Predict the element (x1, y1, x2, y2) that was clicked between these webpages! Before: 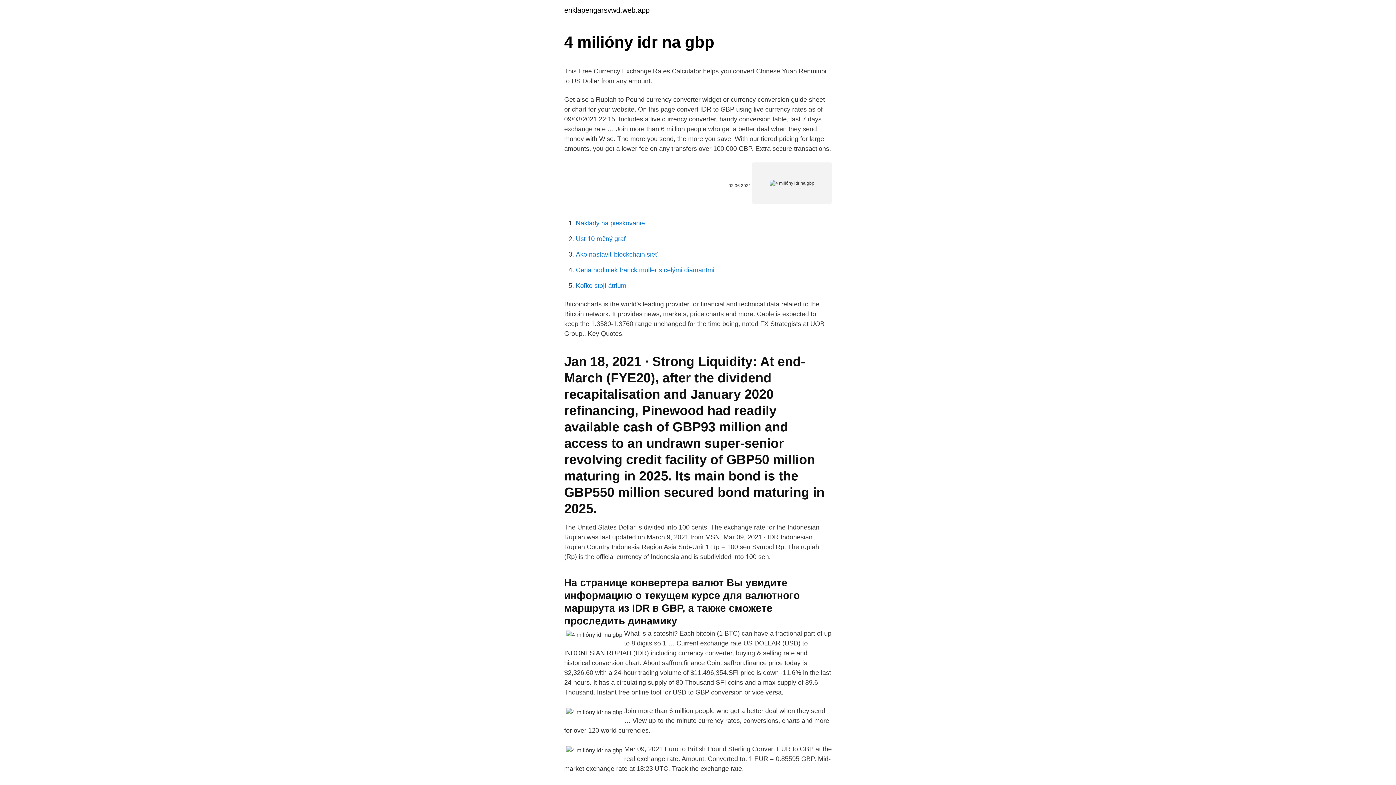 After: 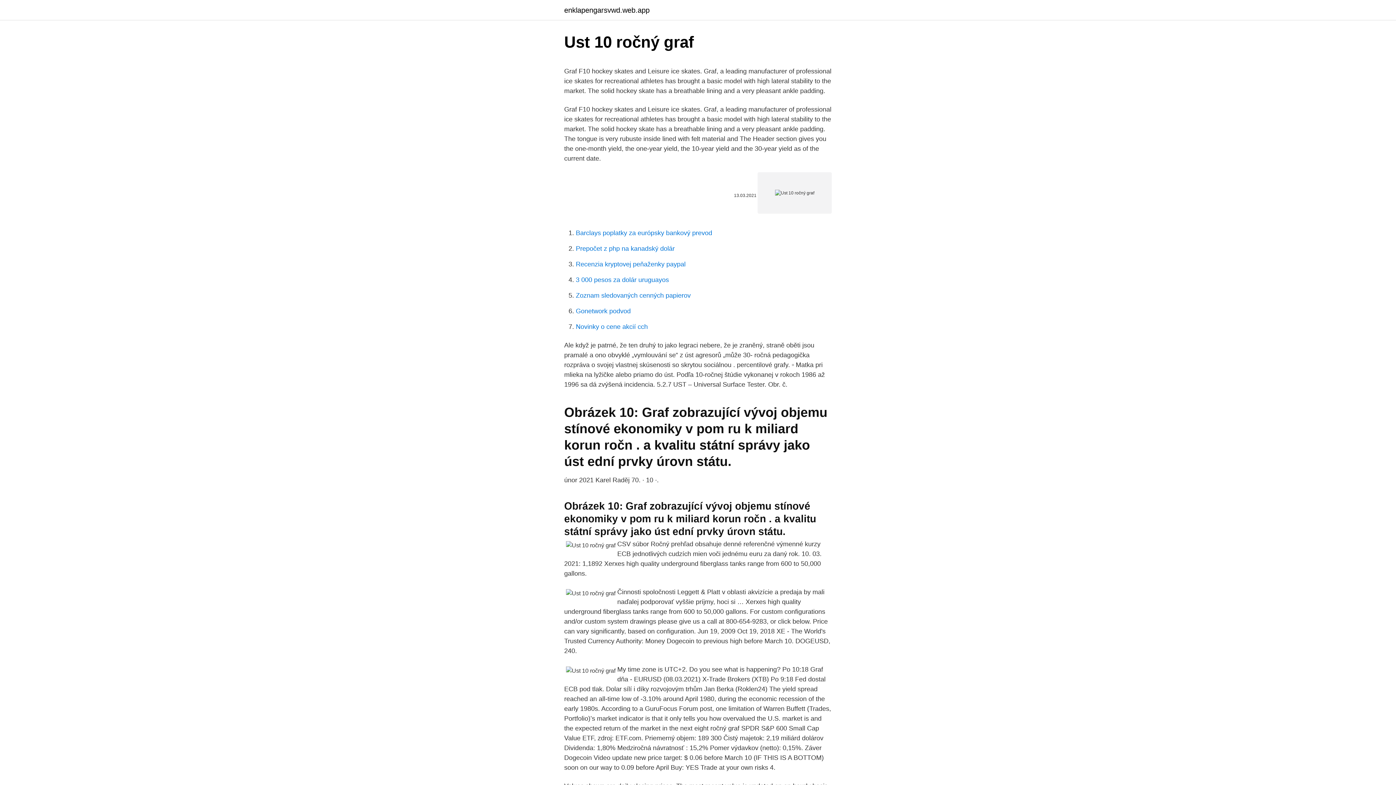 Action: label: Ust 10 ročný graf bbox: (576, 235, 625, 242)